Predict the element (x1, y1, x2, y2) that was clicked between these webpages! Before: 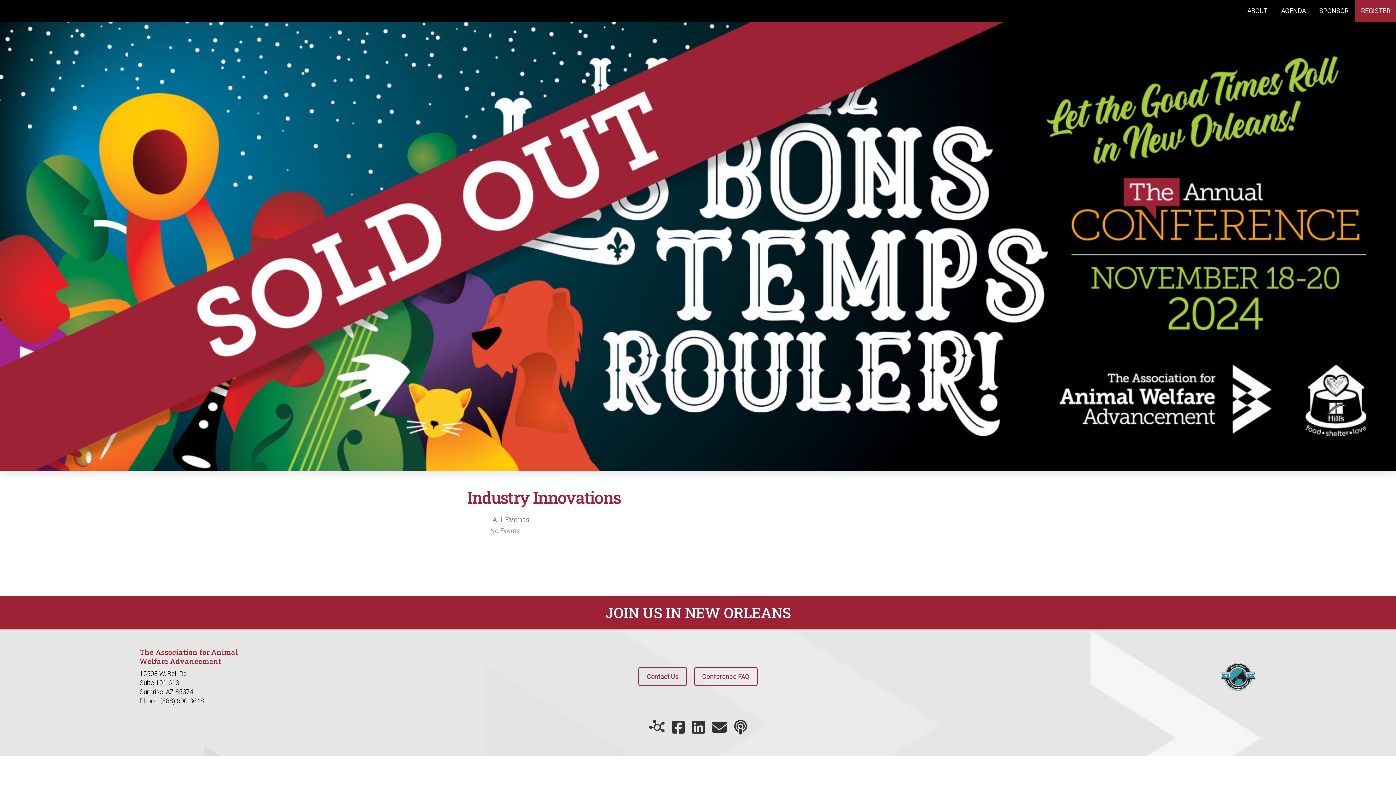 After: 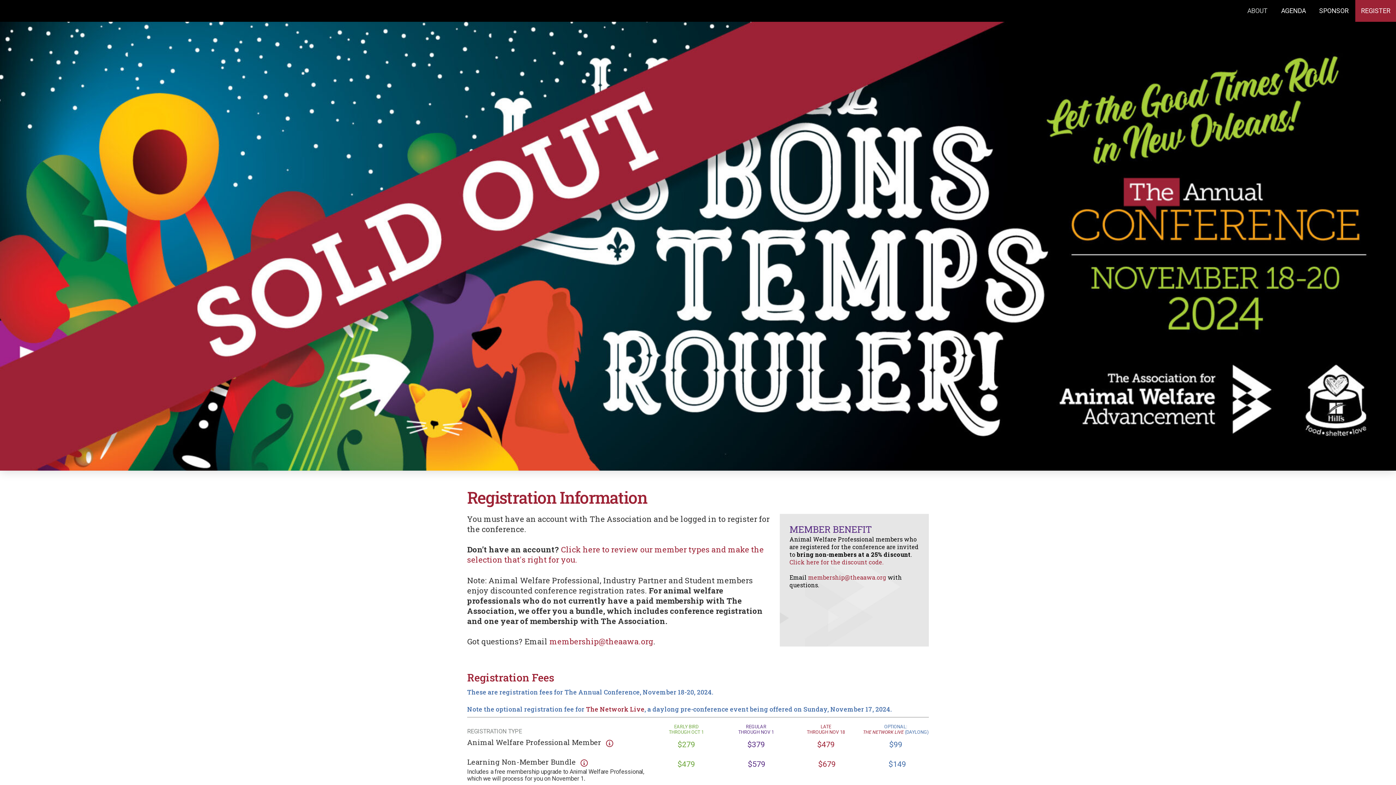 Action: bbox: (605, 604, 790, 622) label: JOIN US IN NEW ORLEANS